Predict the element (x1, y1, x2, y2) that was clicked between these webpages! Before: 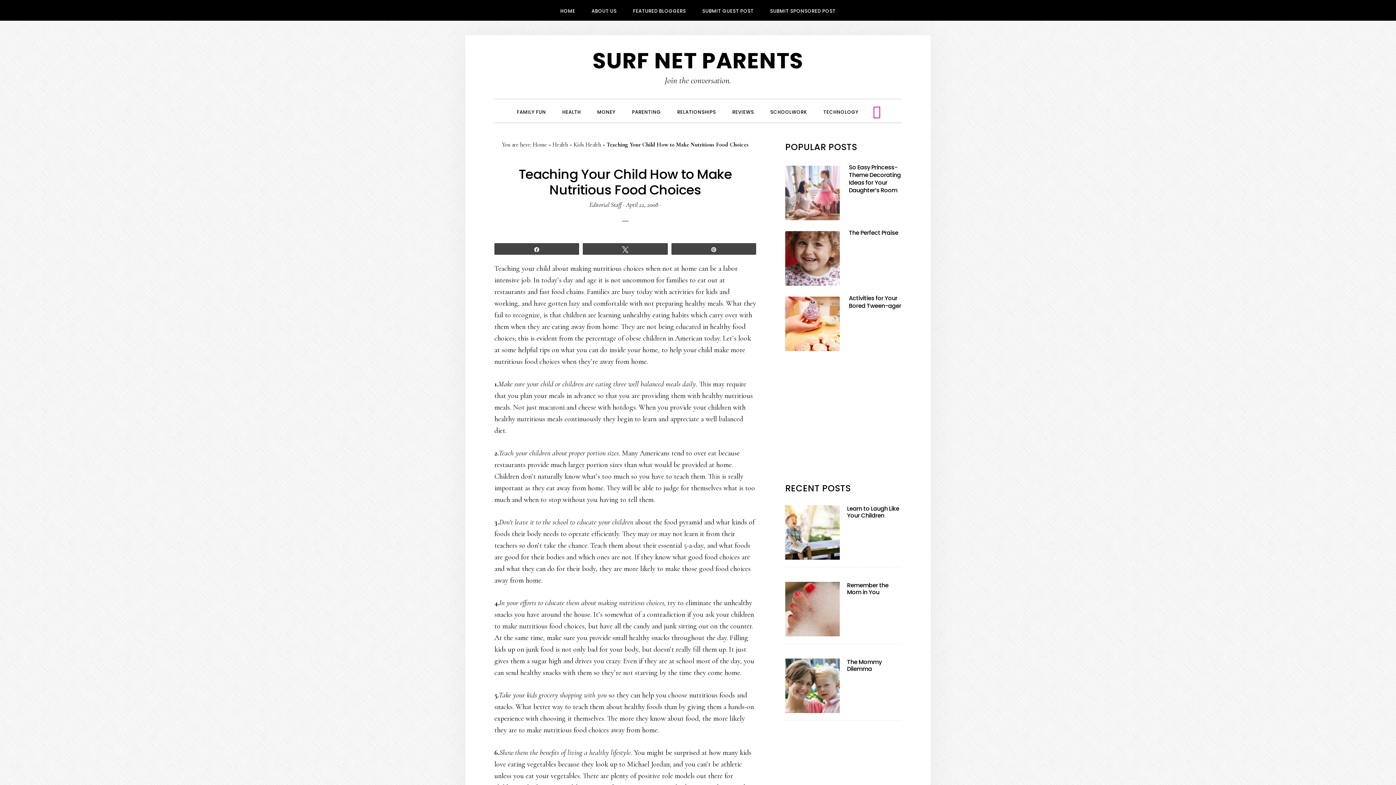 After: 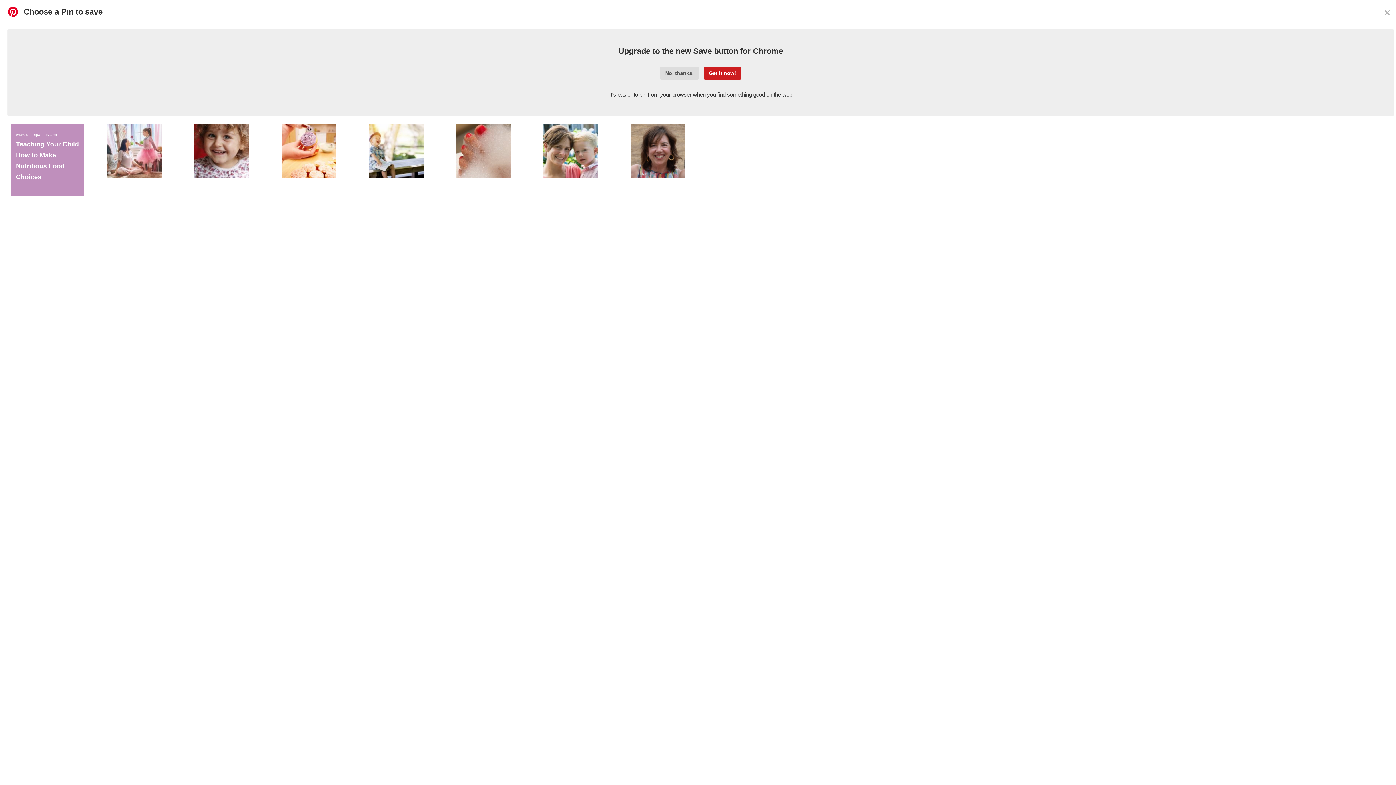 Action: label: Pin bbox: (671, 243, 755, 254)